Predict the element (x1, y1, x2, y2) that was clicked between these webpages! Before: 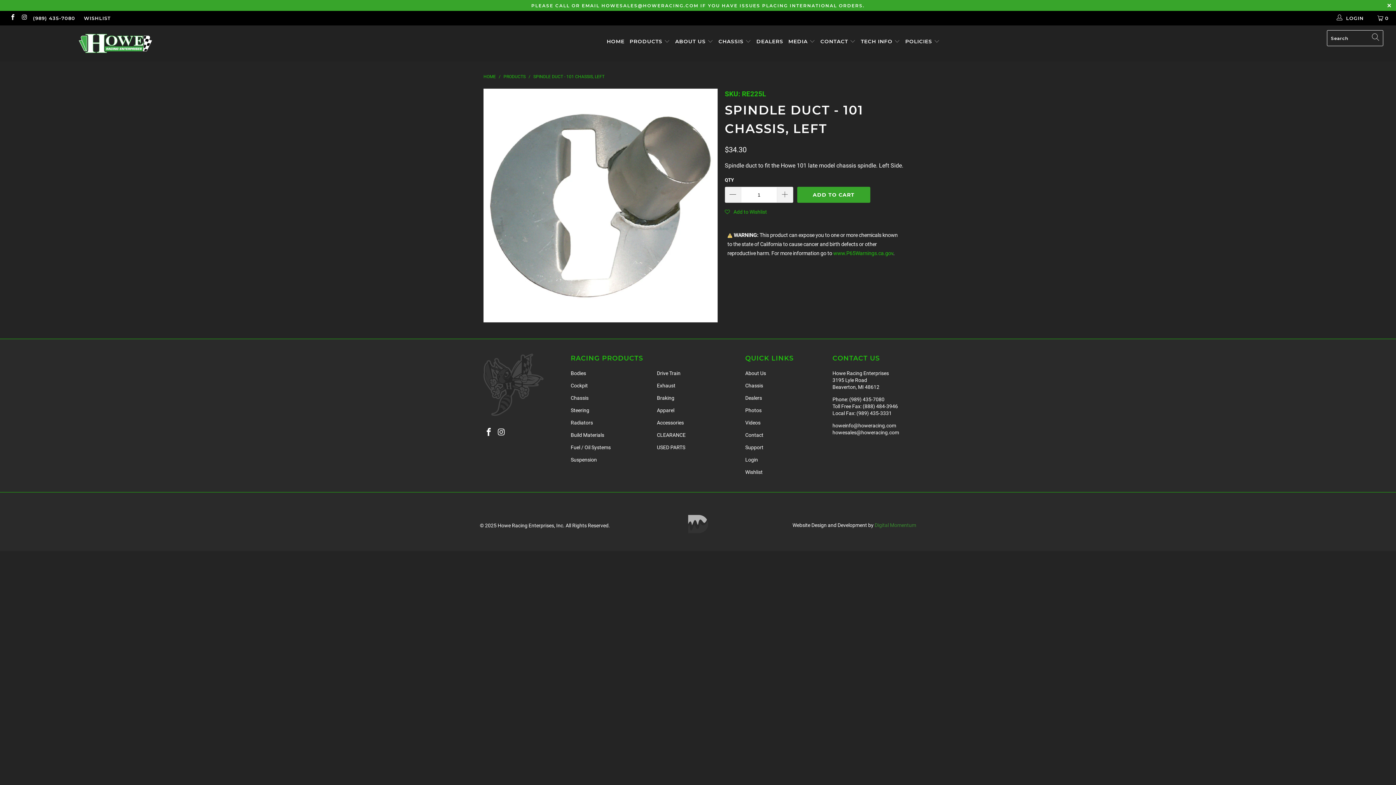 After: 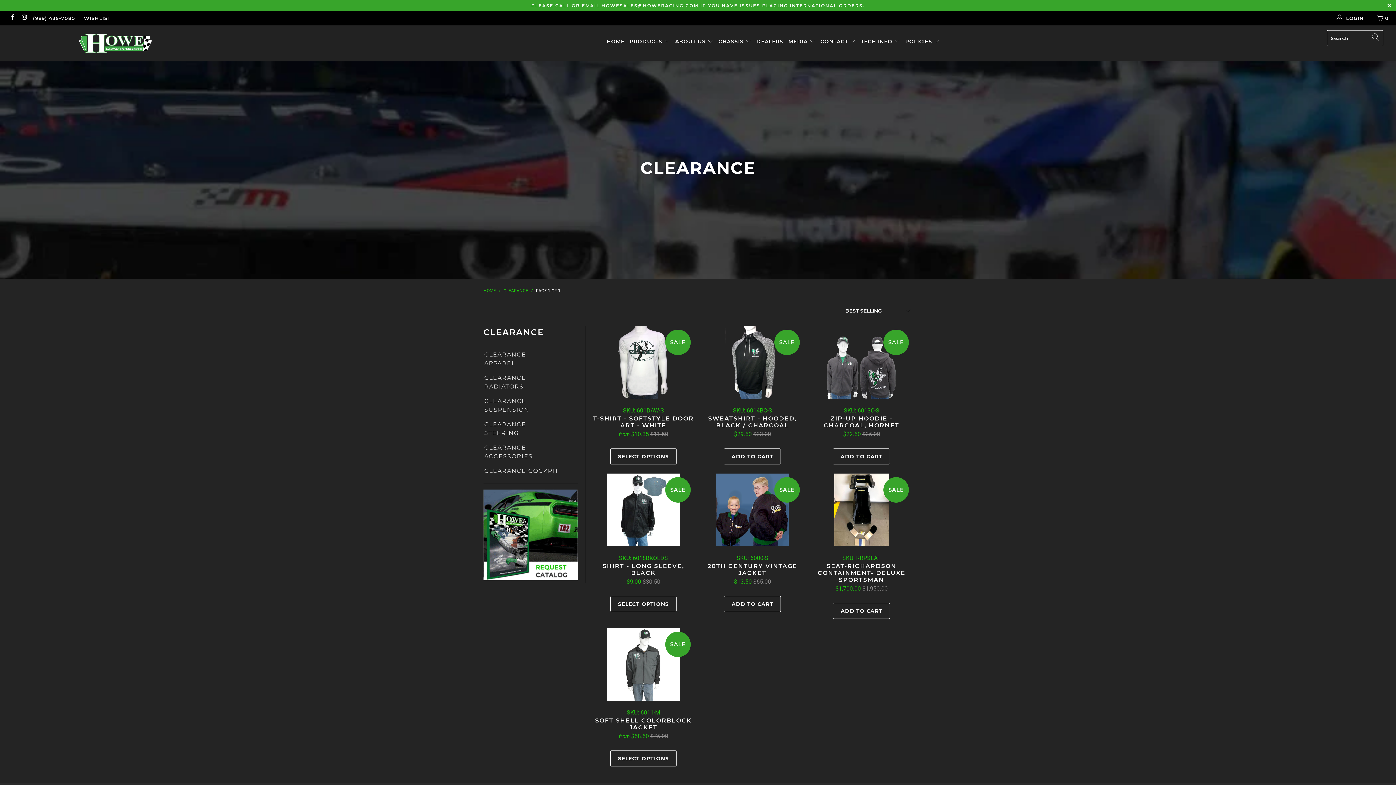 Action: bbox: (657, 432, 685, 438) label: CLEARANCE